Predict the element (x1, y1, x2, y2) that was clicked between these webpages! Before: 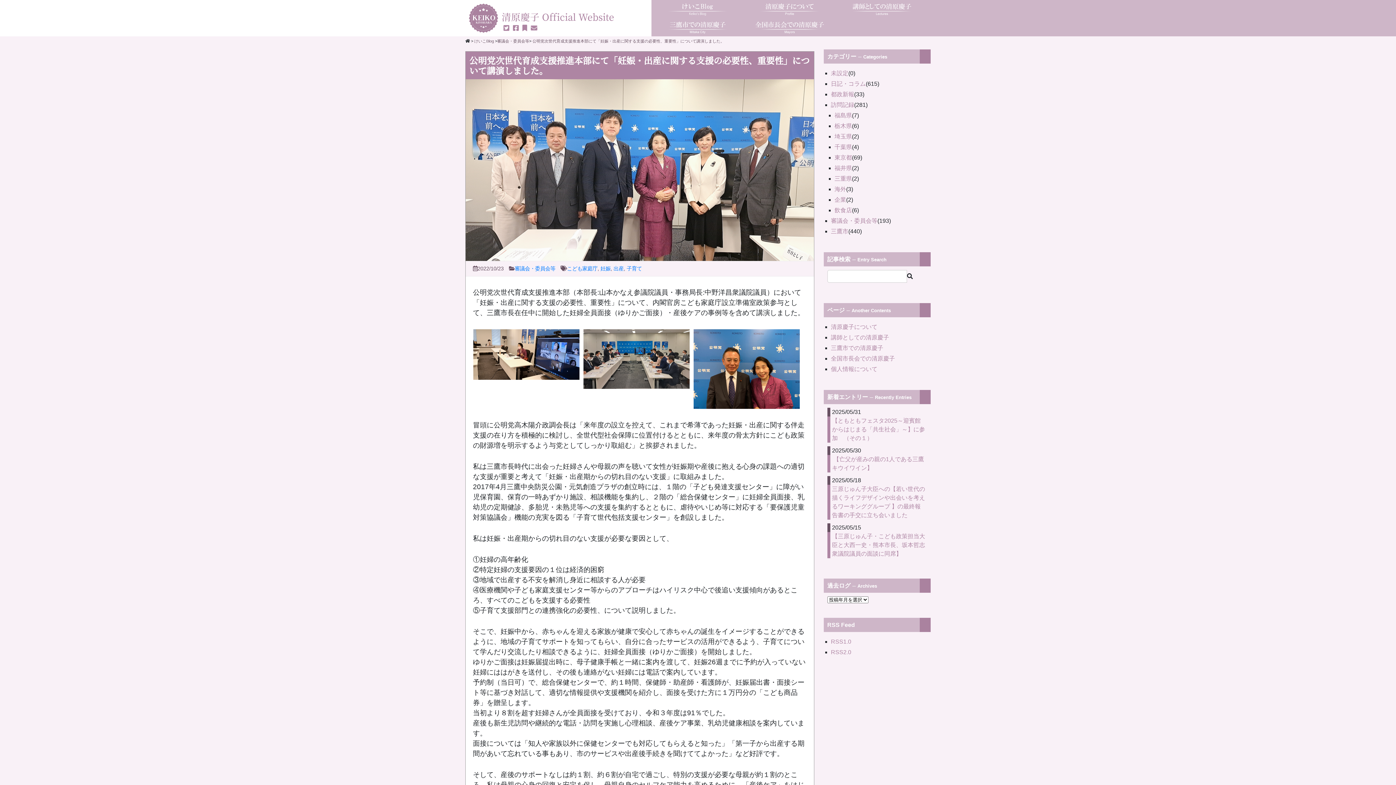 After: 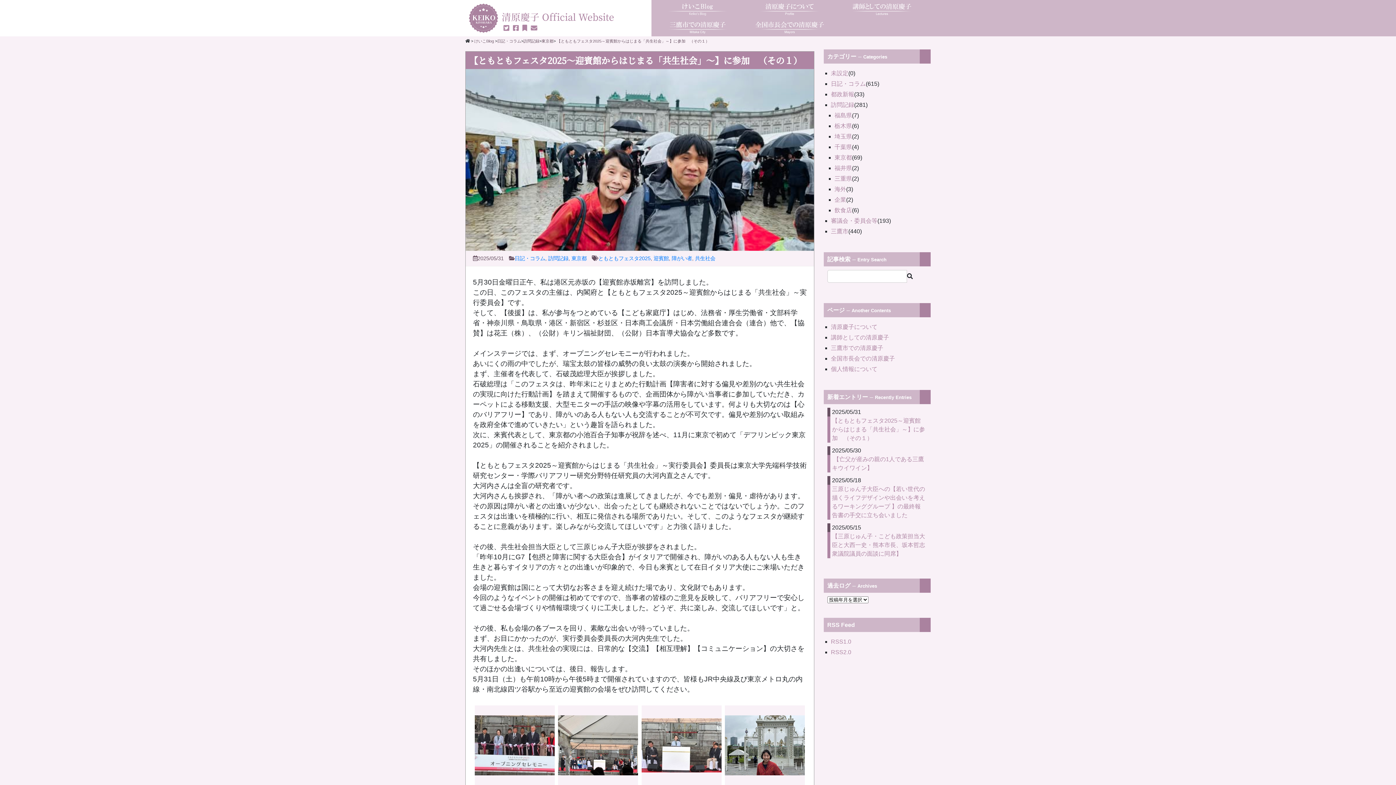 Action: label: 【ともともフェスタ2025～迎賓館からはじまる「共生社会」～】に参加　（その１） bbox: (832, 417, 925, 441)